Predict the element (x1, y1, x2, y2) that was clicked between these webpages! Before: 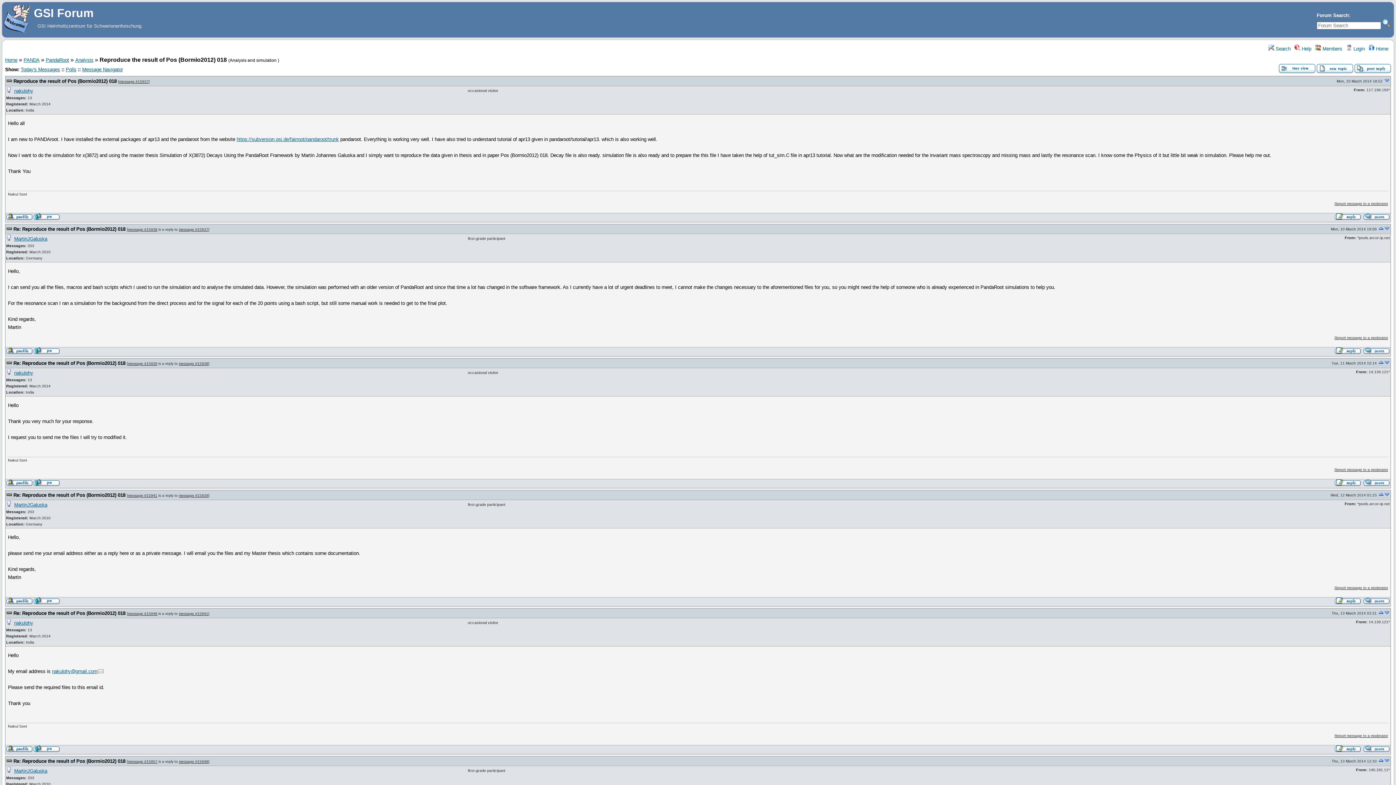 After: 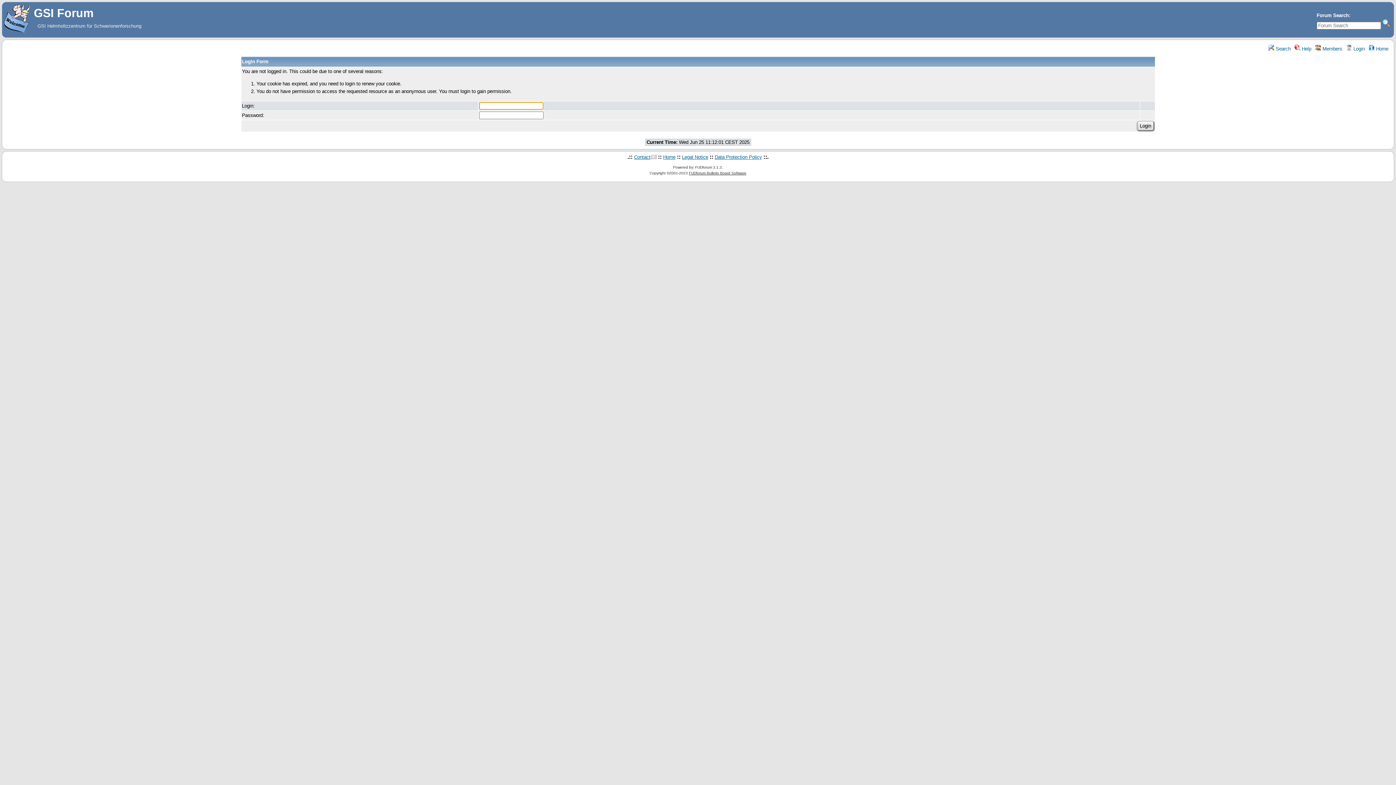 Action: bbox: (14, 370, 33, 376) label: nakulphy